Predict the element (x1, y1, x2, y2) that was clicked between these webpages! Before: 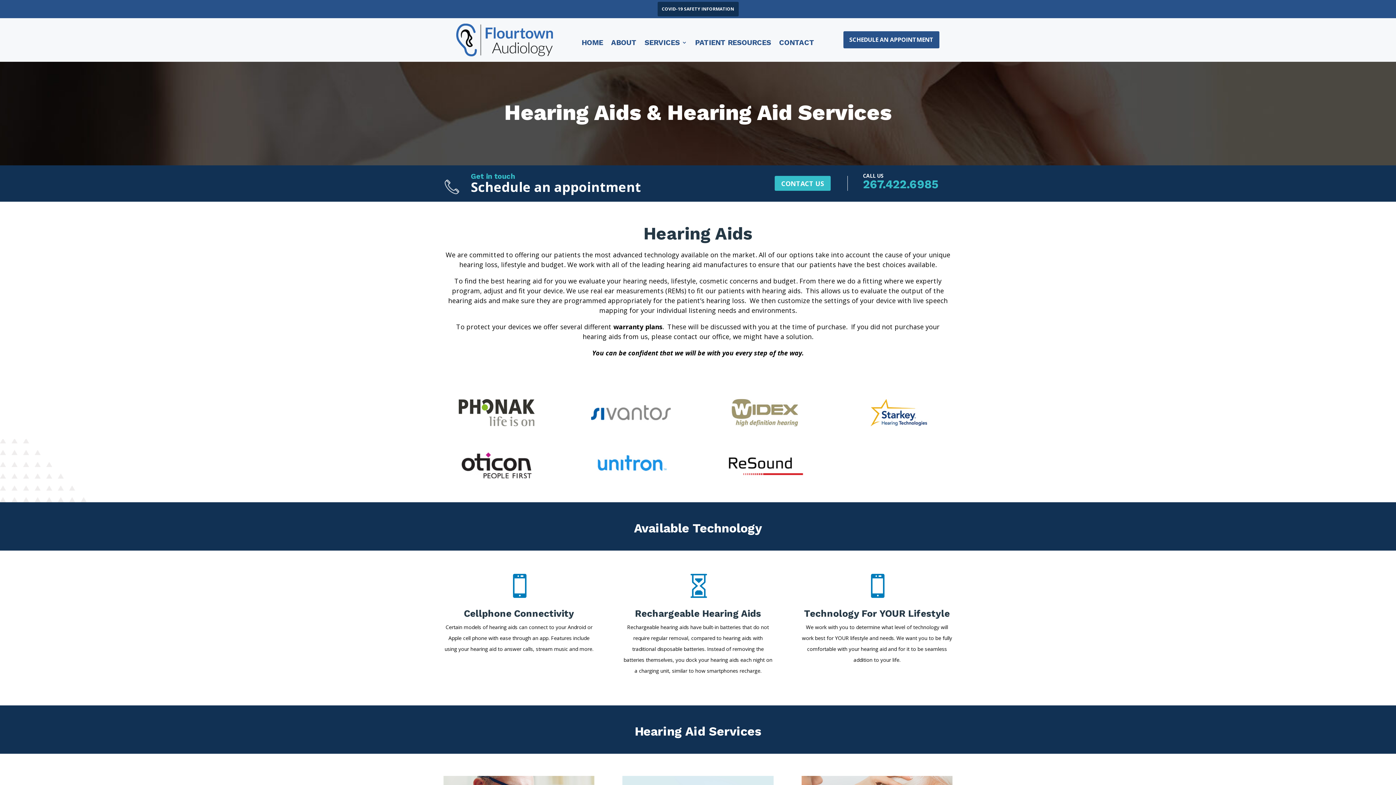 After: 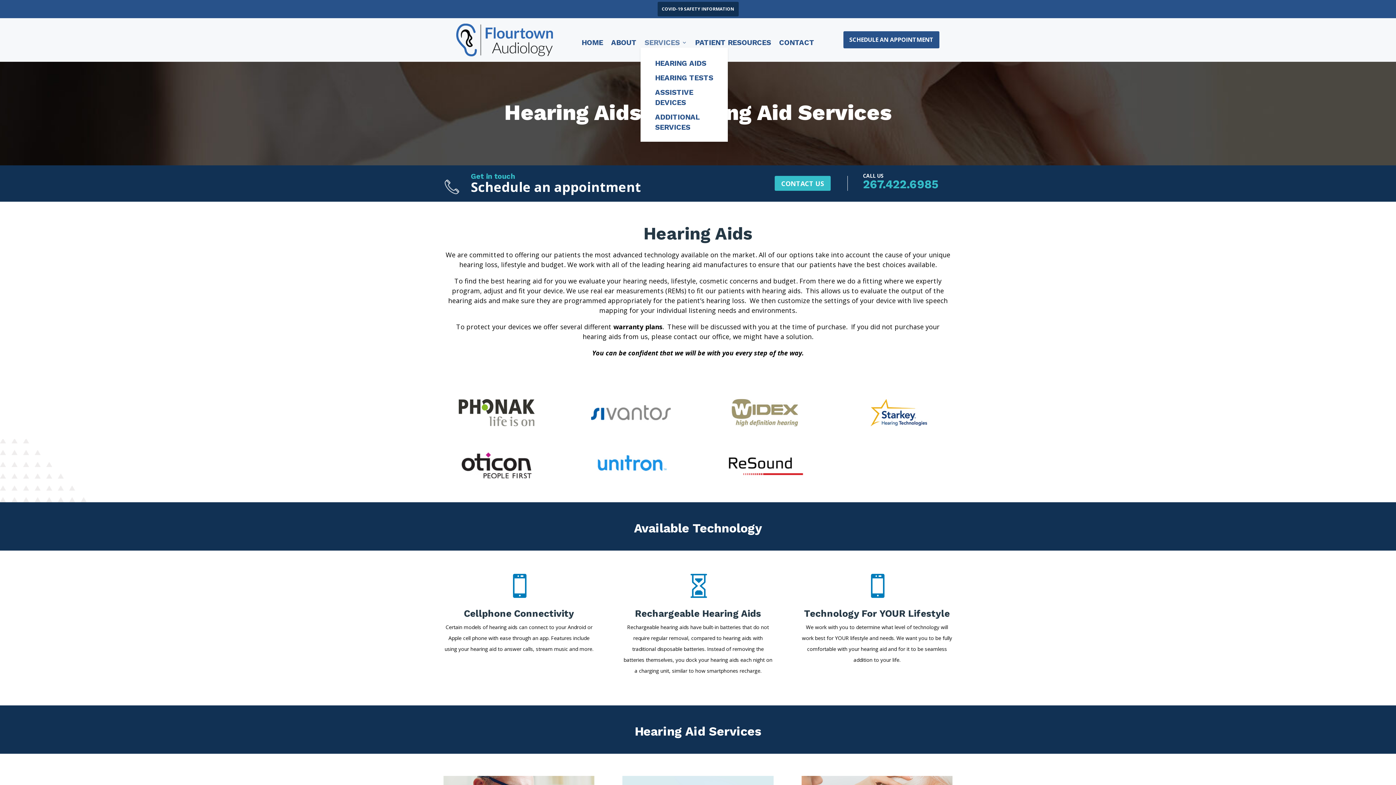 Action: bbox: (644, 40, 687, 48) label: SERVICES